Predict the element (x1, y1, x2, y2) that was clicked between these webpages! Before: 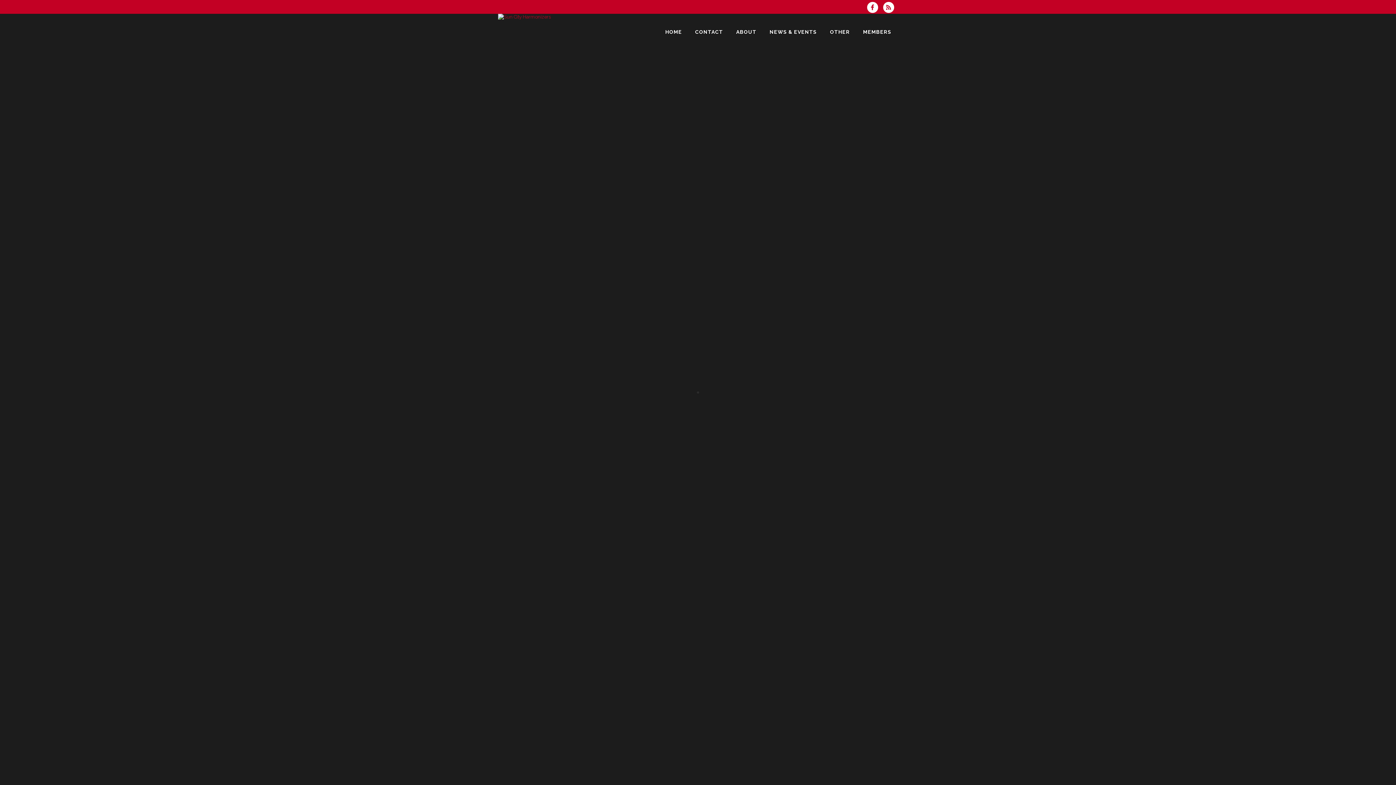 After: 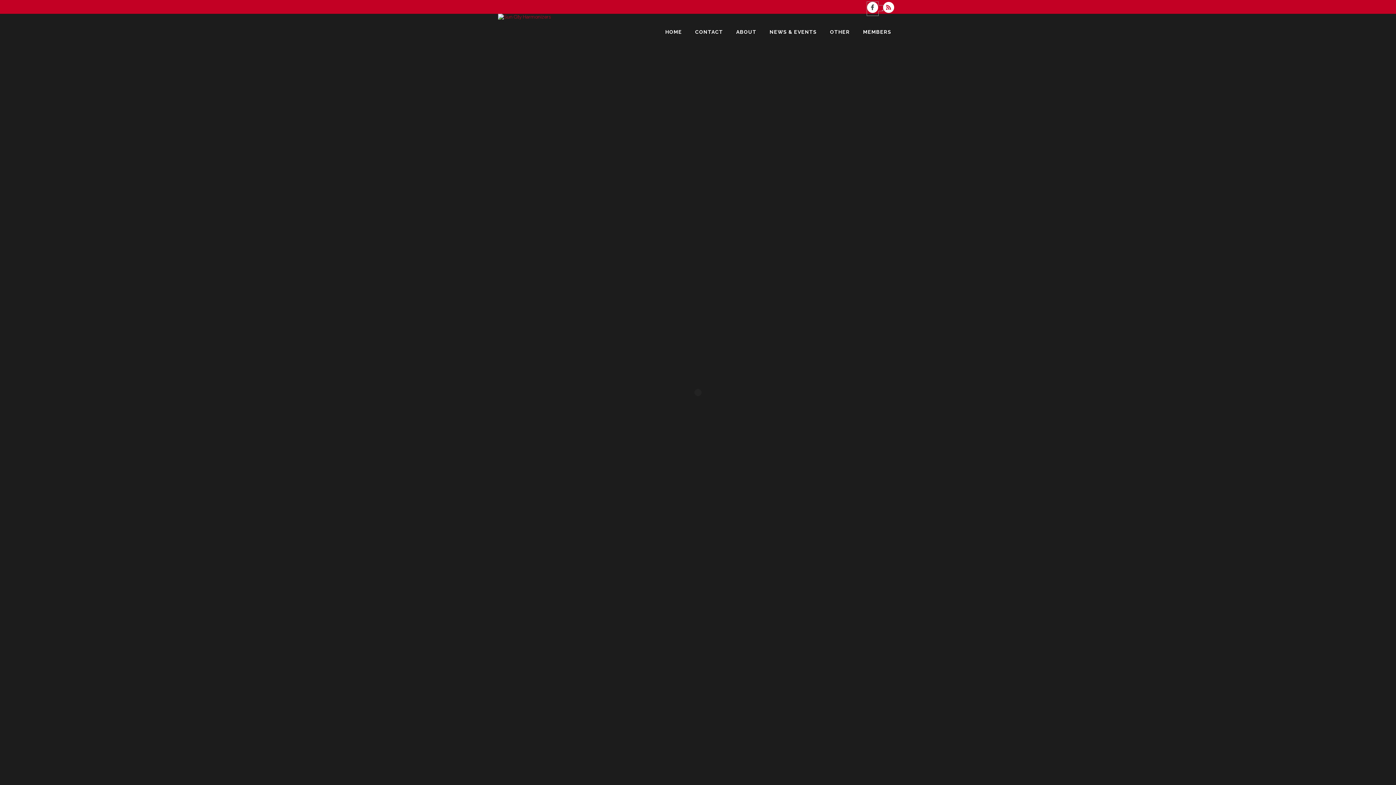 Action: bbox: (867, 5, 883, 11) label:  